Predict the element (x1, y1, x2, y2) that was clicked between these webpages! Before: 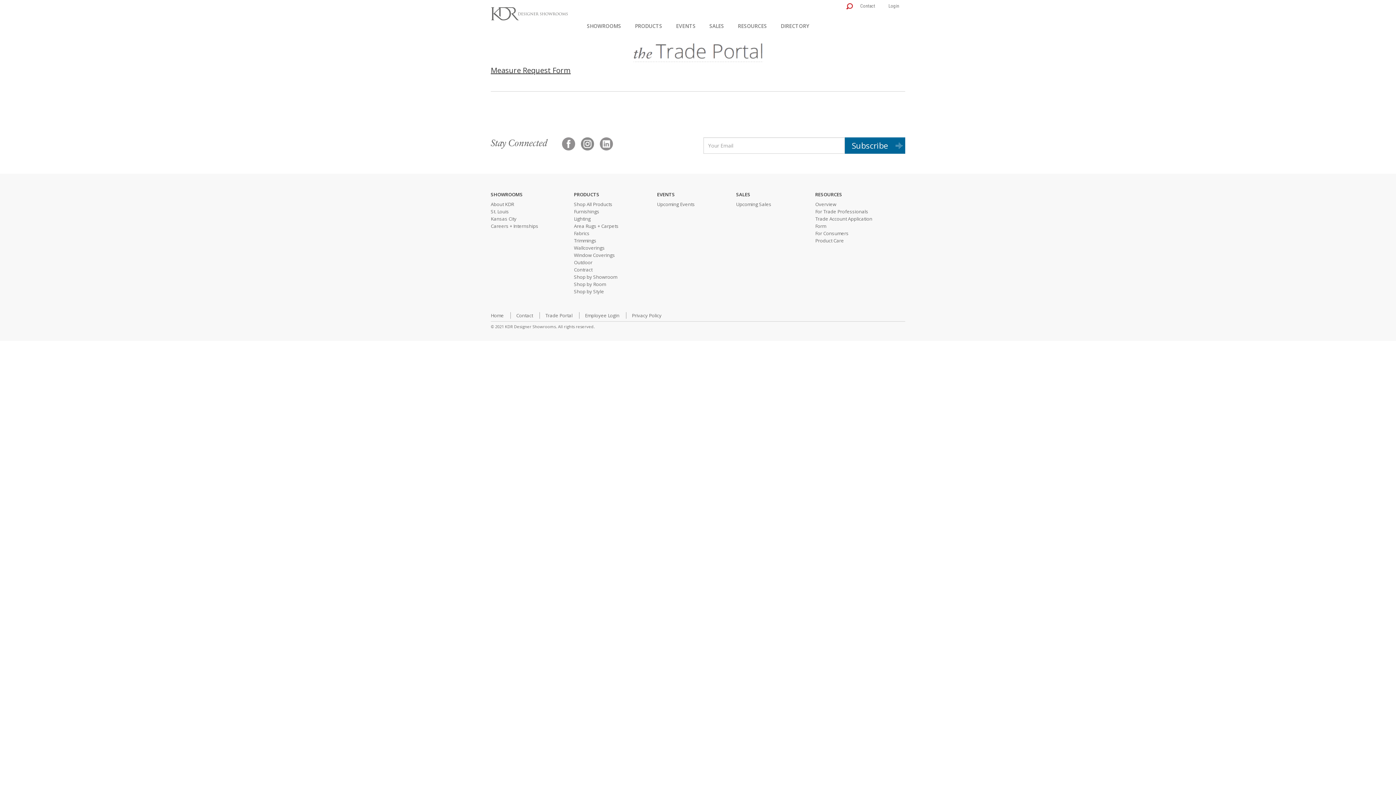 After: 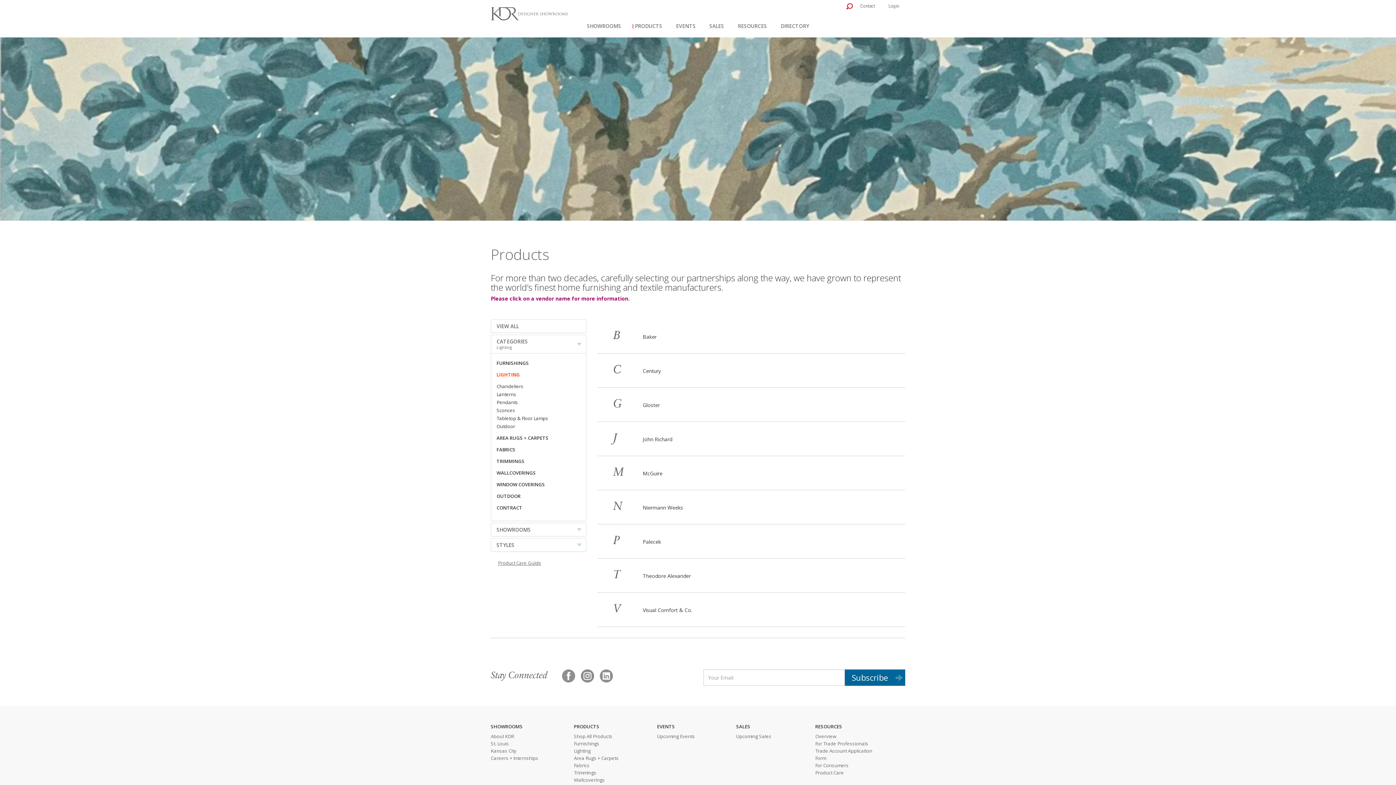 Action: label: Lighting bbox: (574, 215, 590, 222)